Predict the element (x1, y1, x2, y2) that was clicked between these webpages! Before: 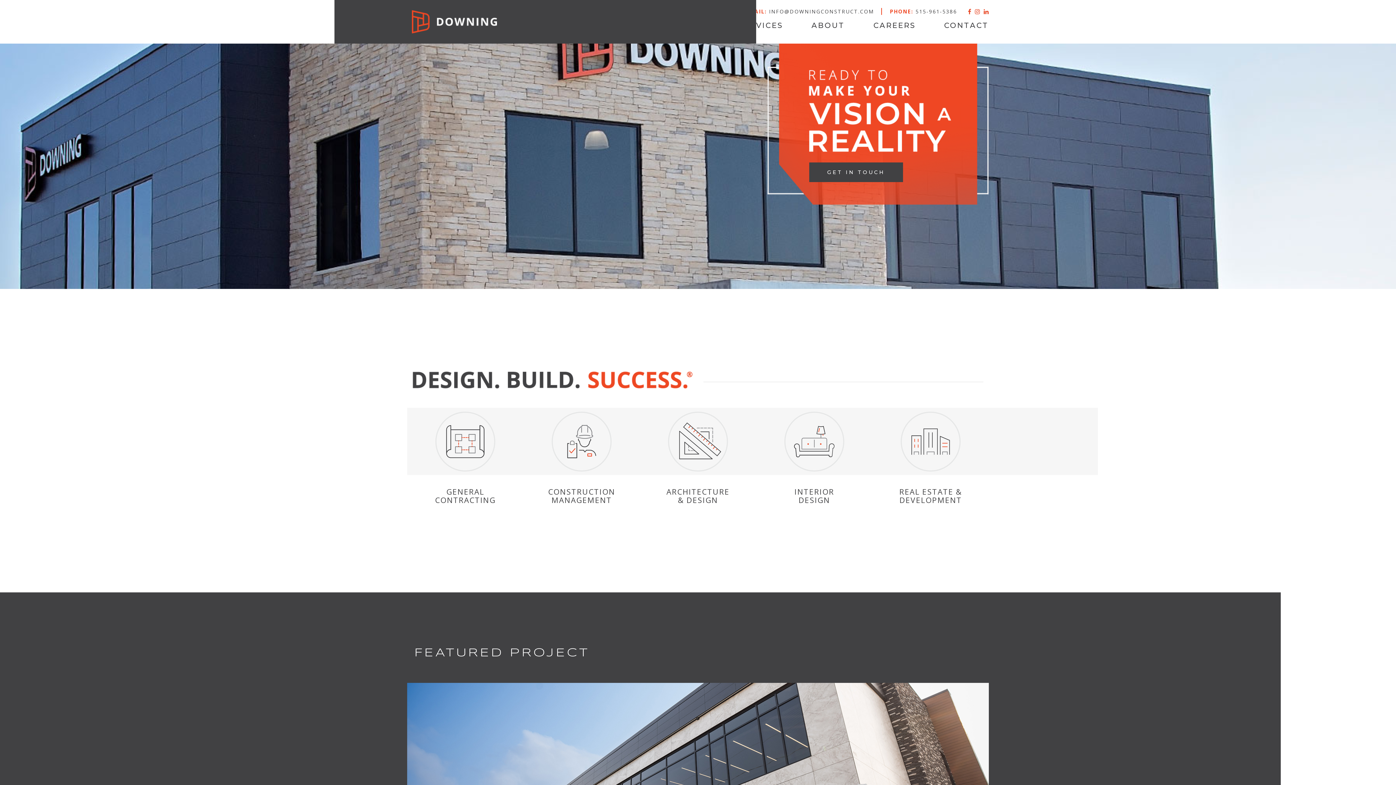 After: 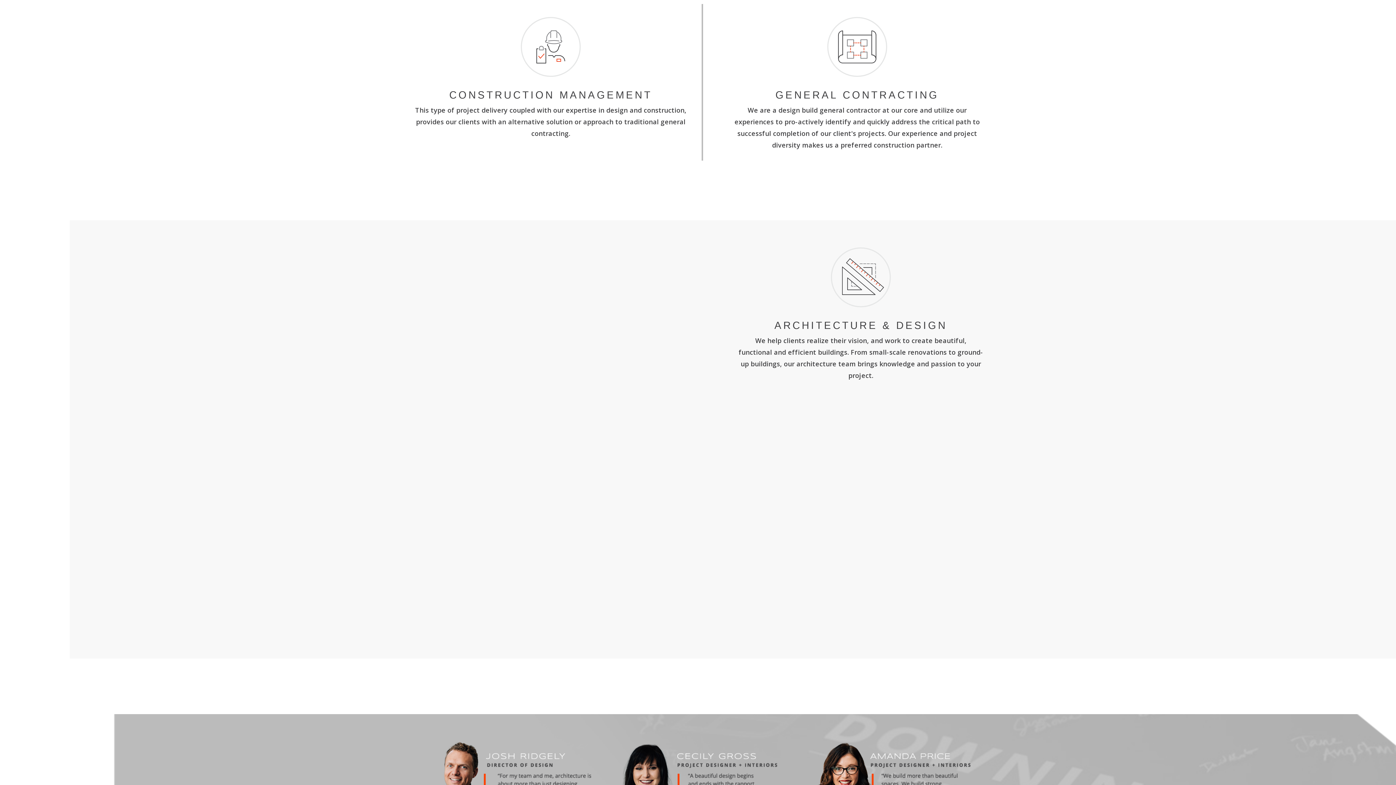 Action: bbox: (435, 486, 495, 505) label: GENERAL
CONTRACTING